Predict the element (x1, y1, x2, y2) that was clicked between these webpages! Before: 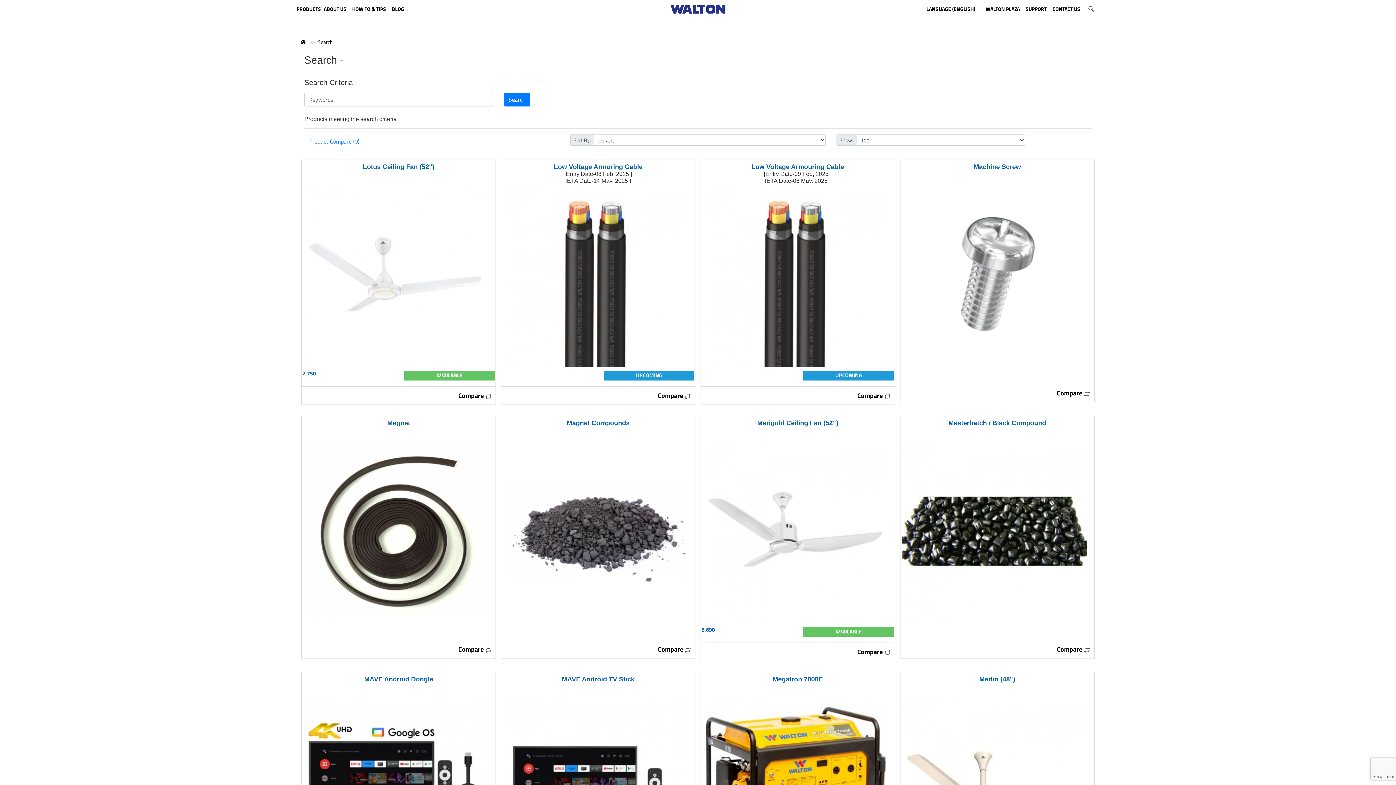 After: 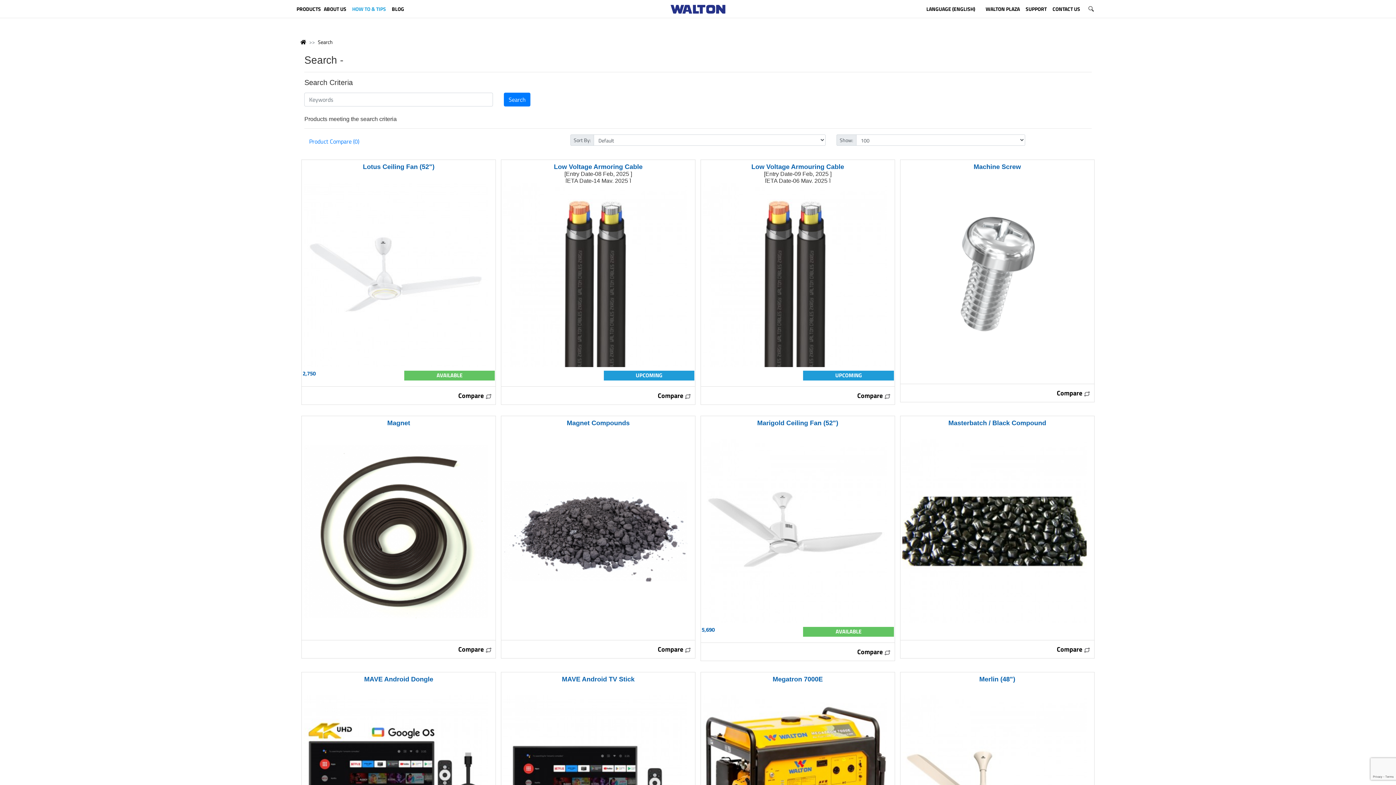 Action: bbox: (349, 0, 388, 18) label: HOW TO & TIPS